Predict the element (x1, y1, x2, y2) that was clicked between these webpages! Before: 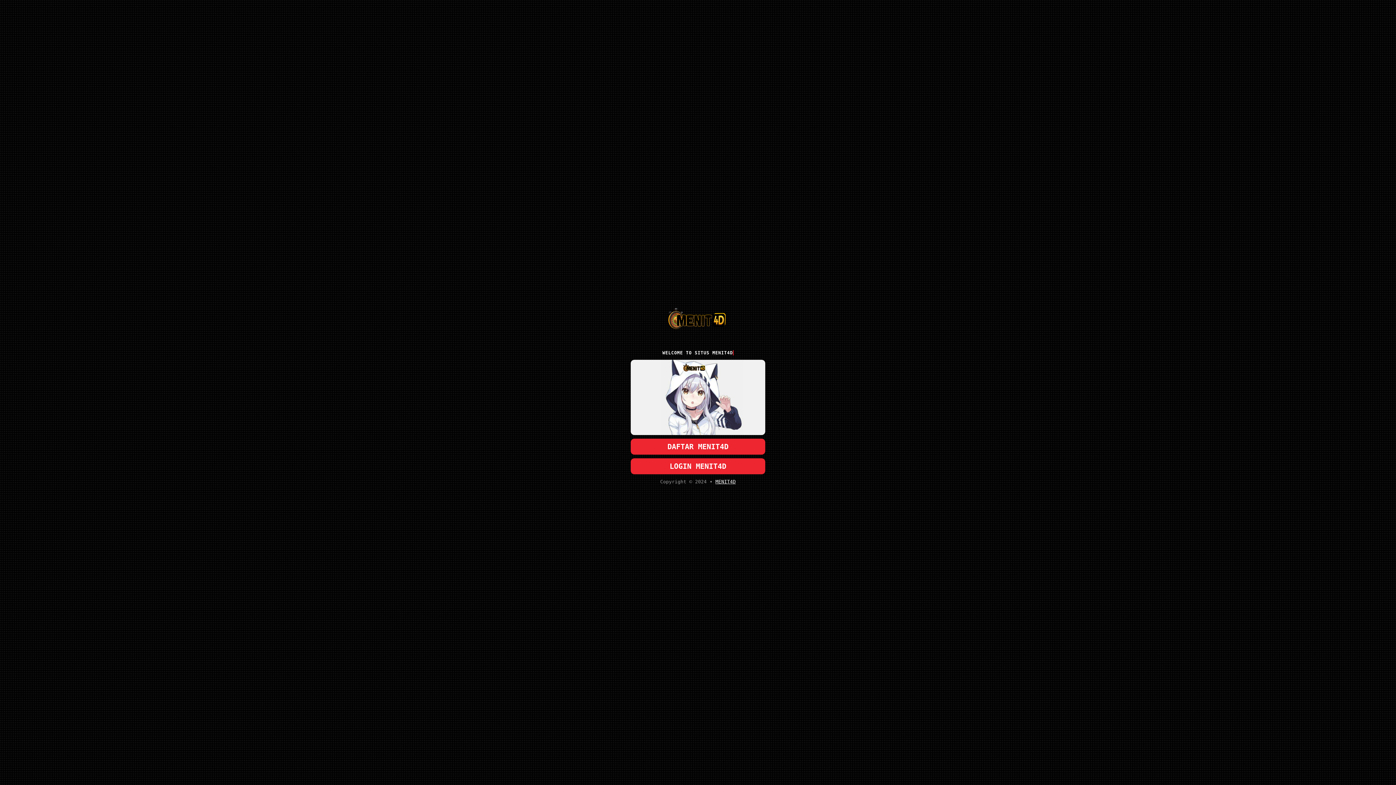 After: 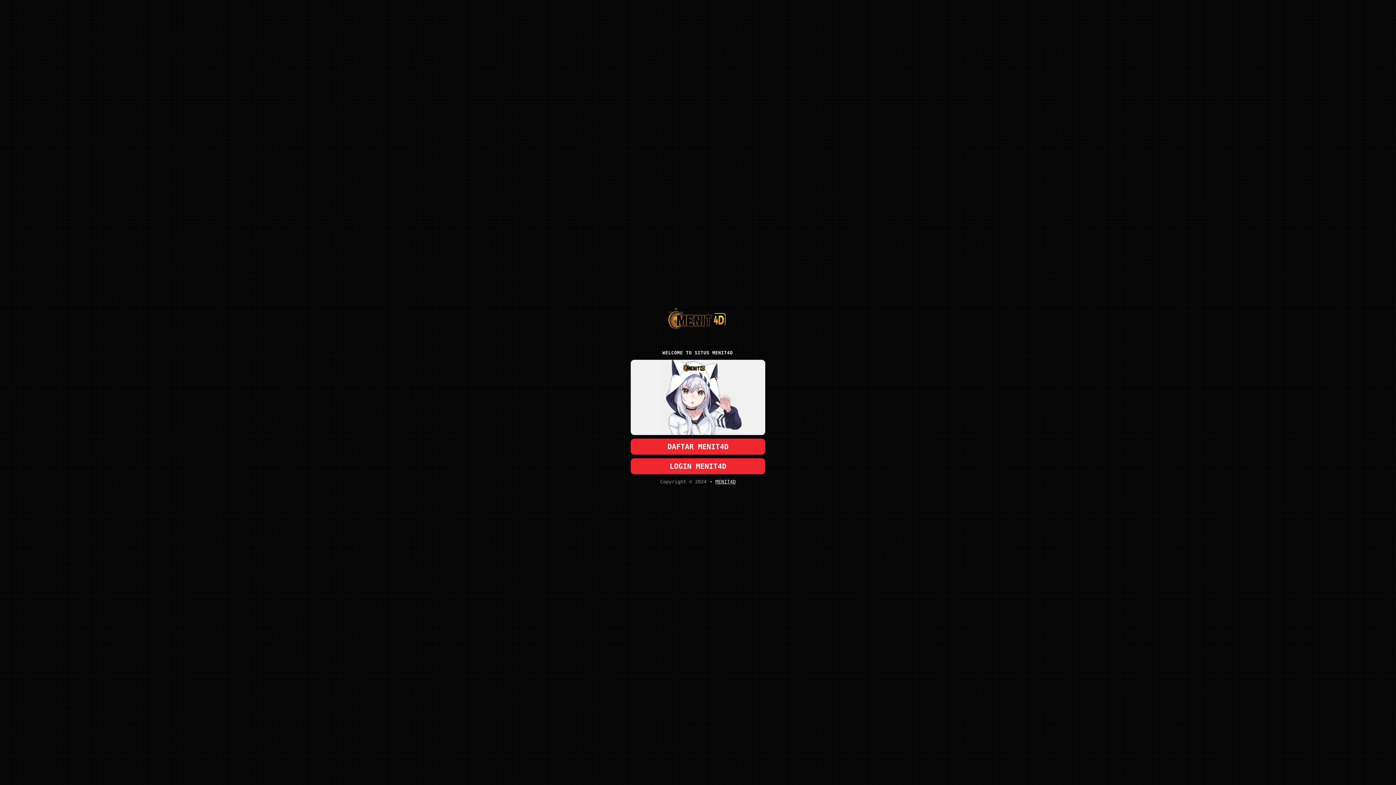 Action: bbox: (630, 458, 765, 474) label: LOGIN MENIT4D